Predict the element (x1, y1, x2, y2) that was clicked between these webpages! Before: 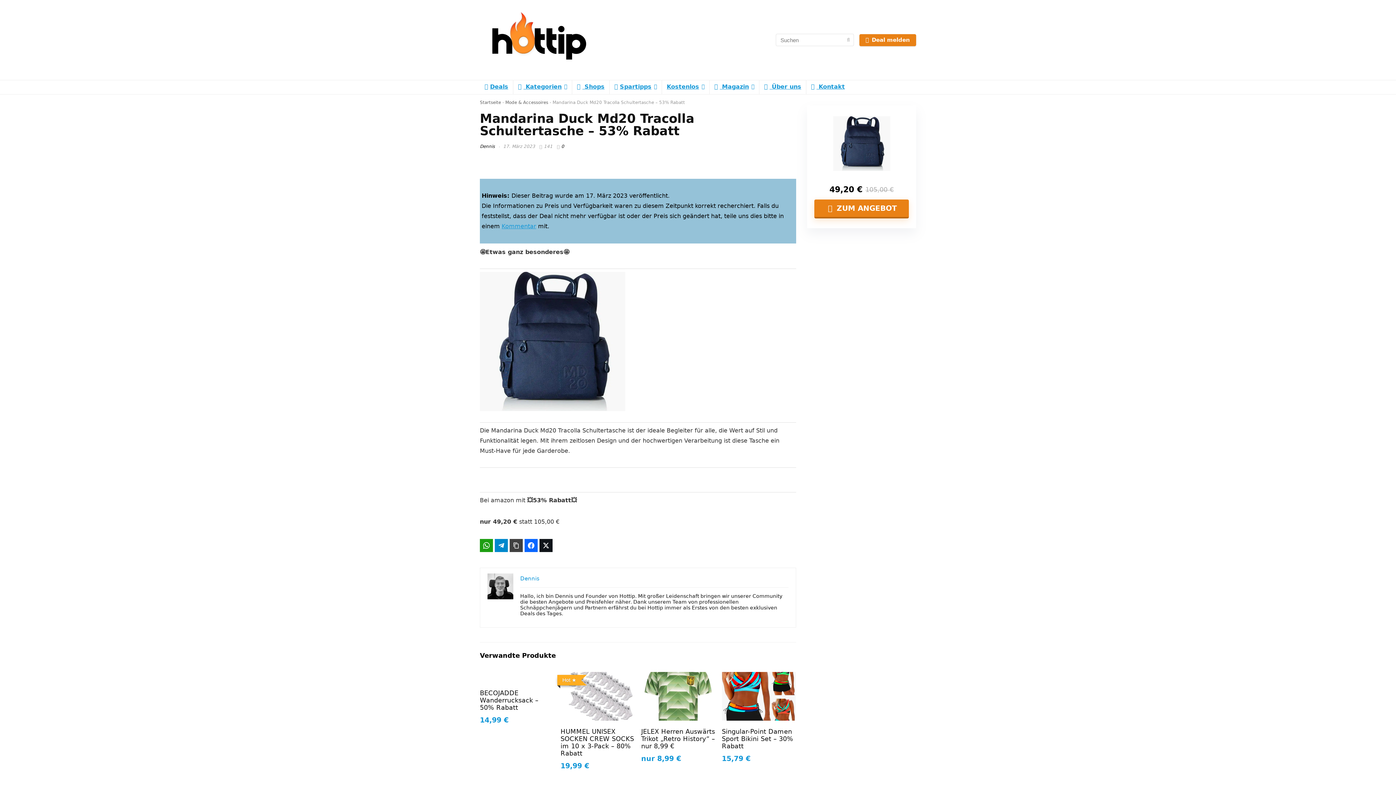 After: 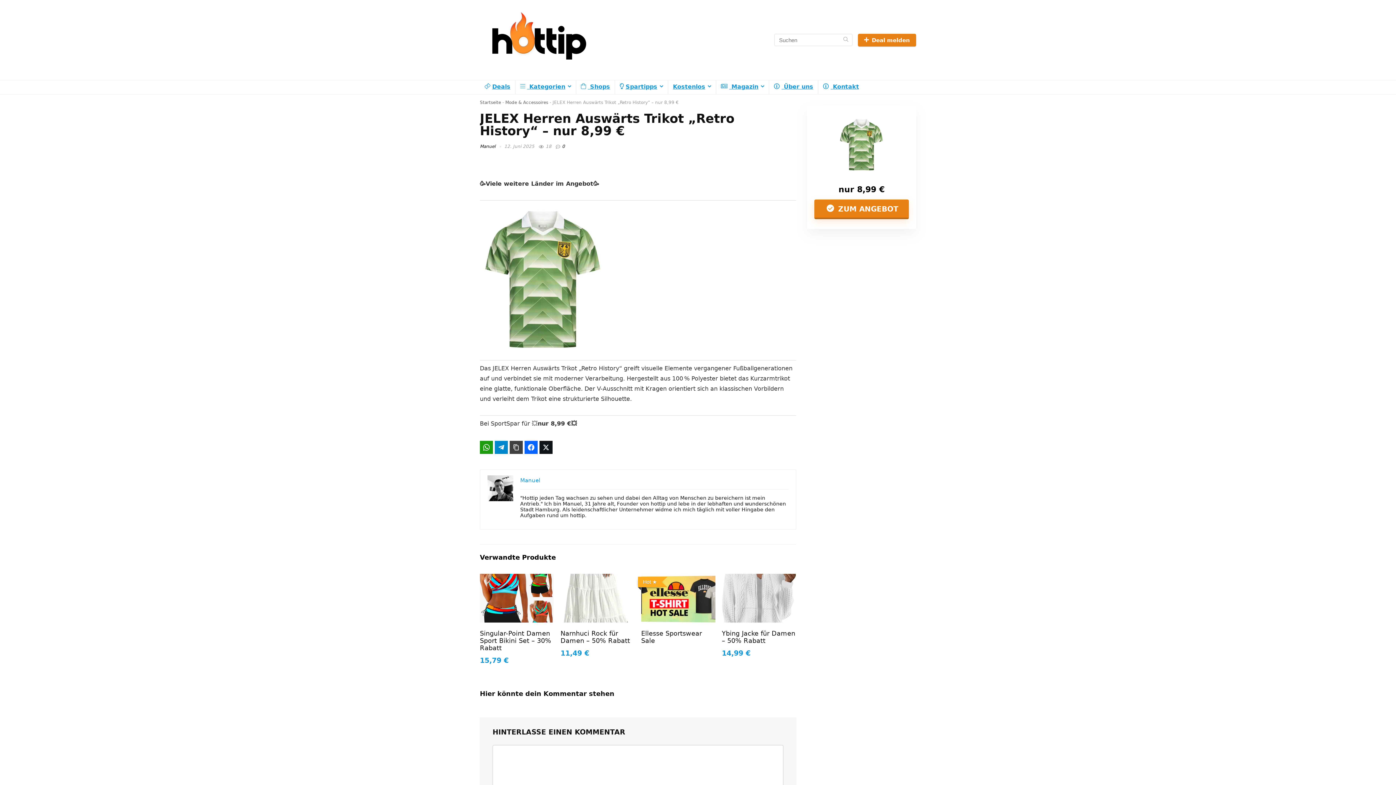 Action: bbox: (641, 673, 715, 680)